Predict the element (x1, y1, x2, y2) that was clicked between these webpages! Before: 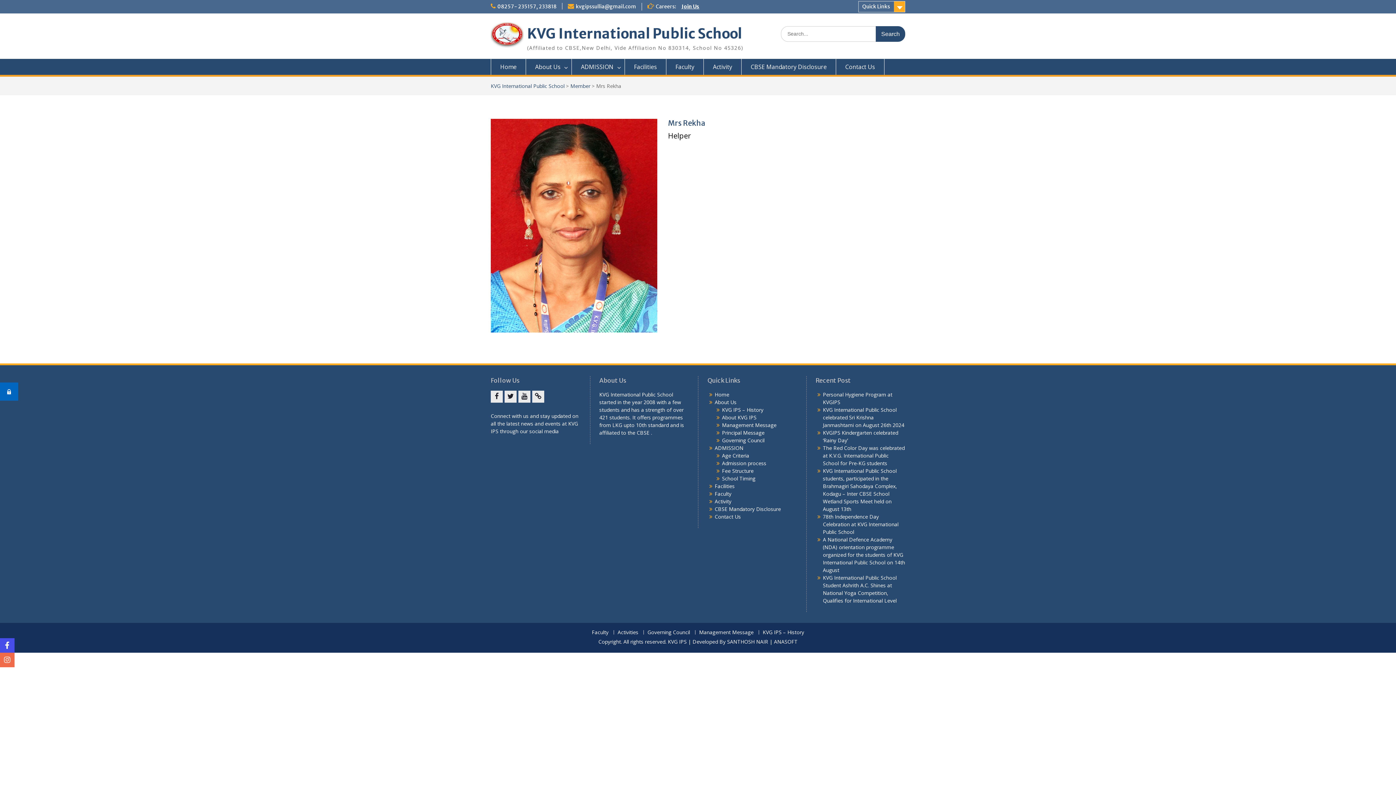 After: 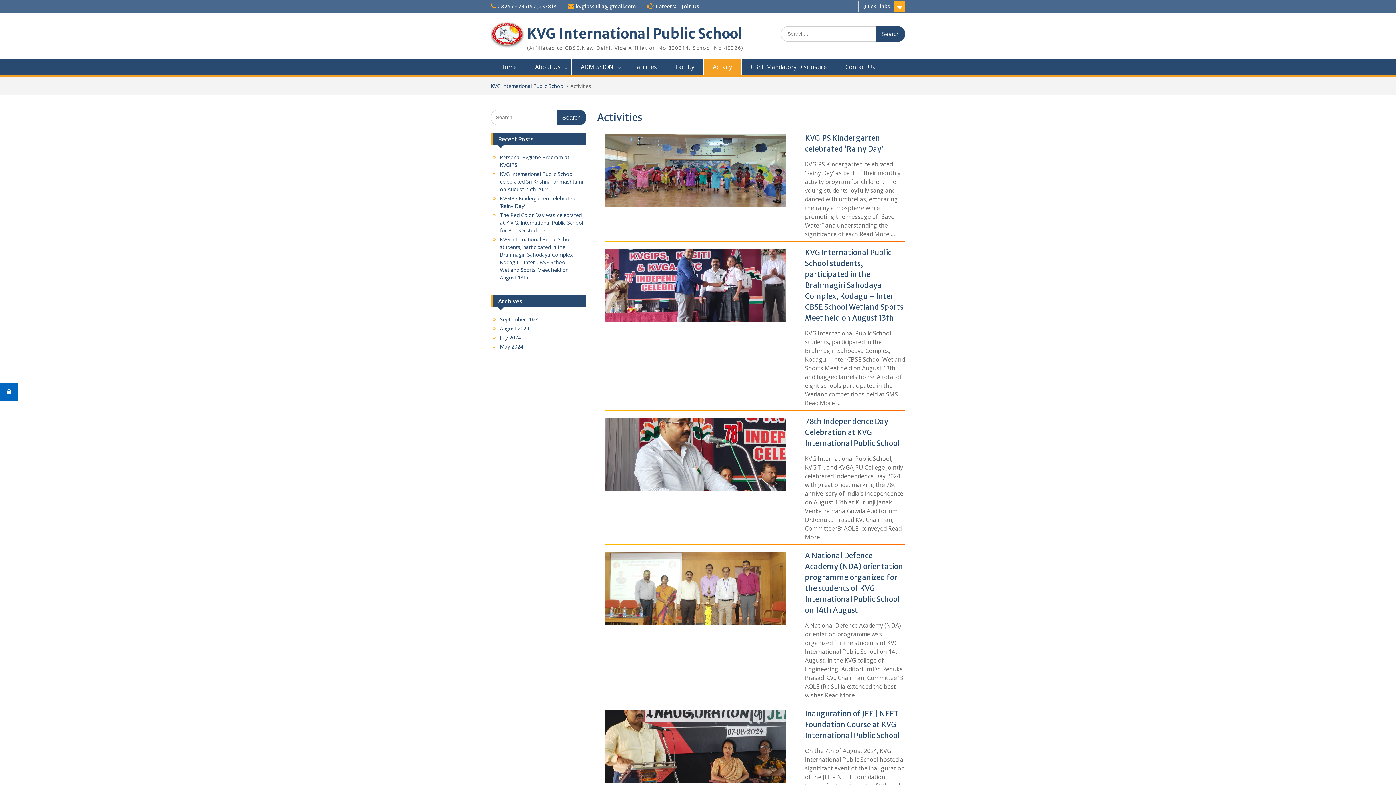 Action: bbox: (613, 630, 642, 634) label: Activities